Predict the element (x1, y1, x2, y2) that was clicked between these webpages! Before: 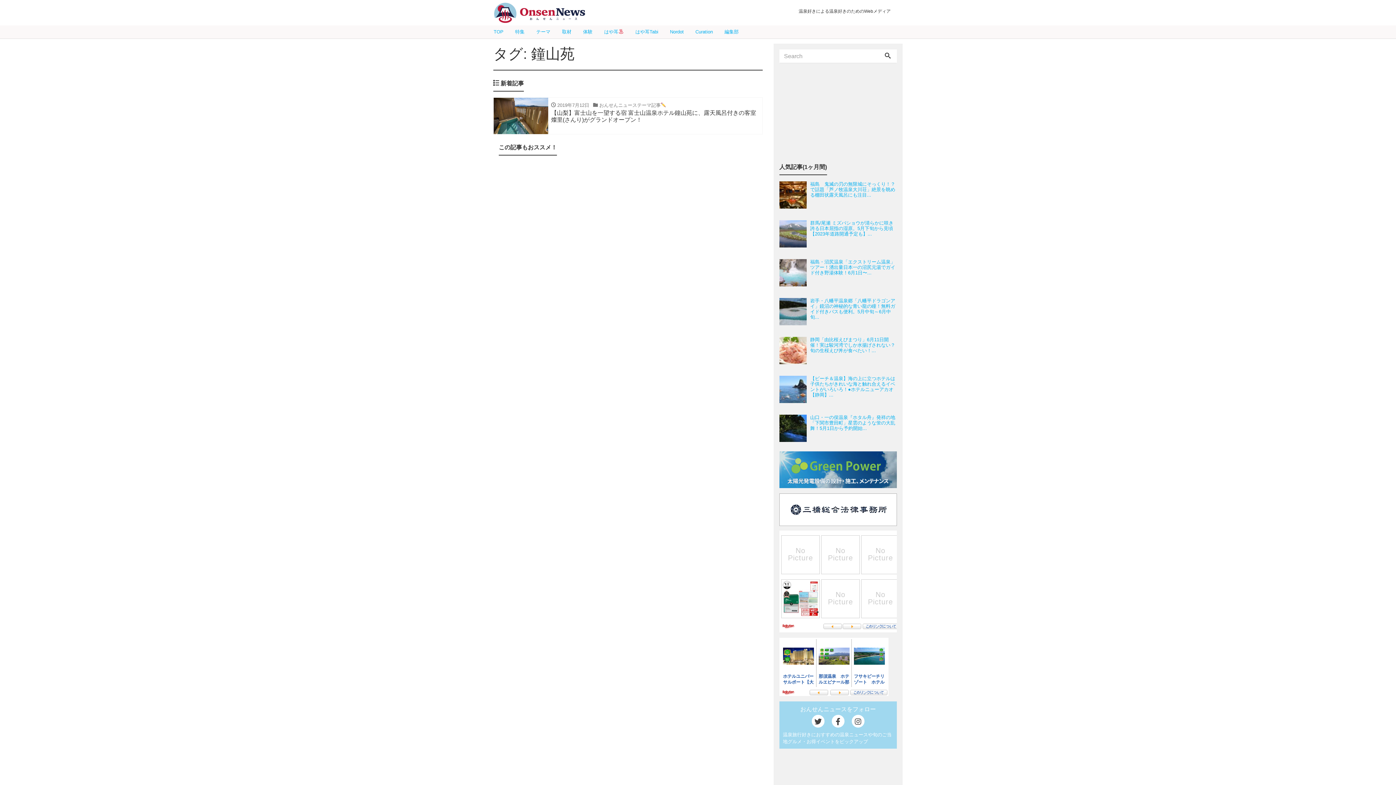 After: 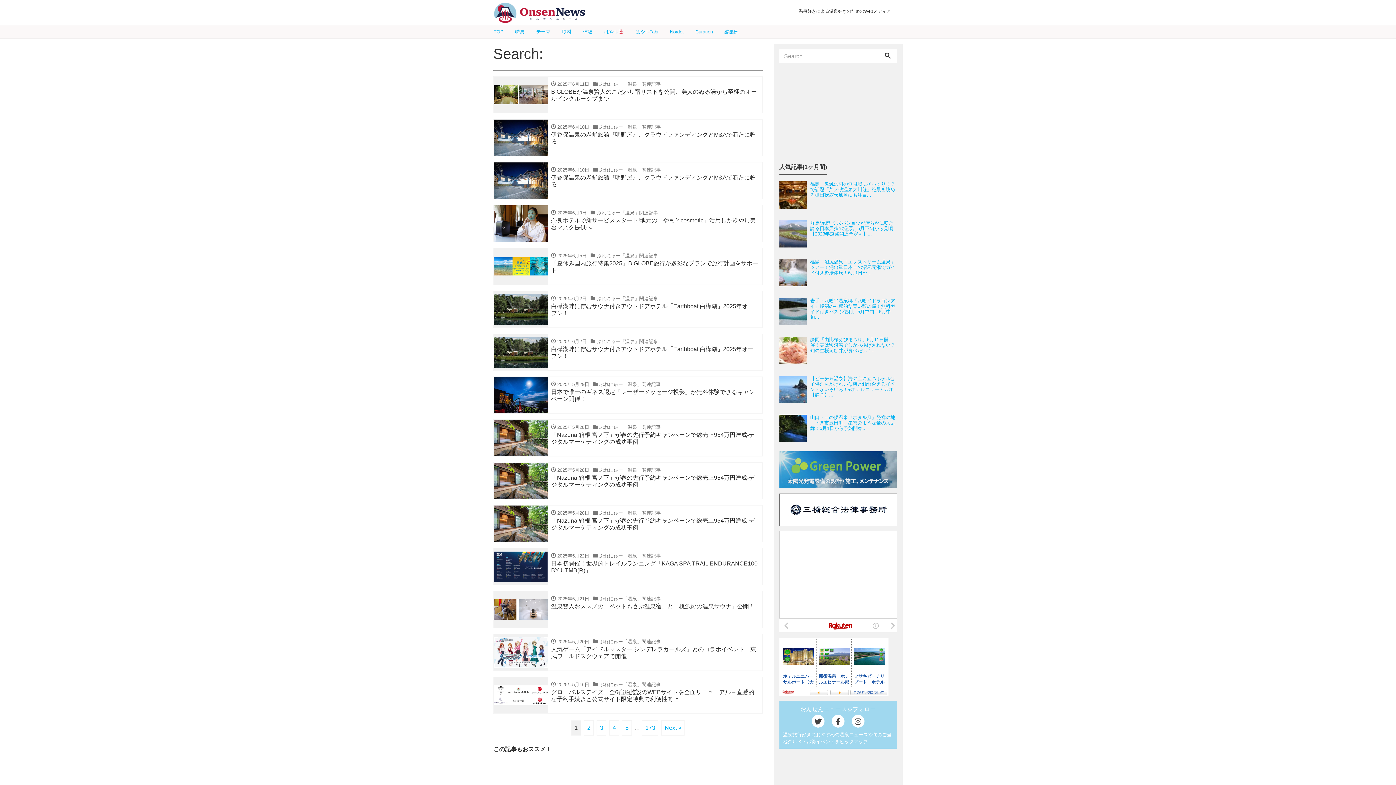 Action: bbox: (879, 49, 896, 62)